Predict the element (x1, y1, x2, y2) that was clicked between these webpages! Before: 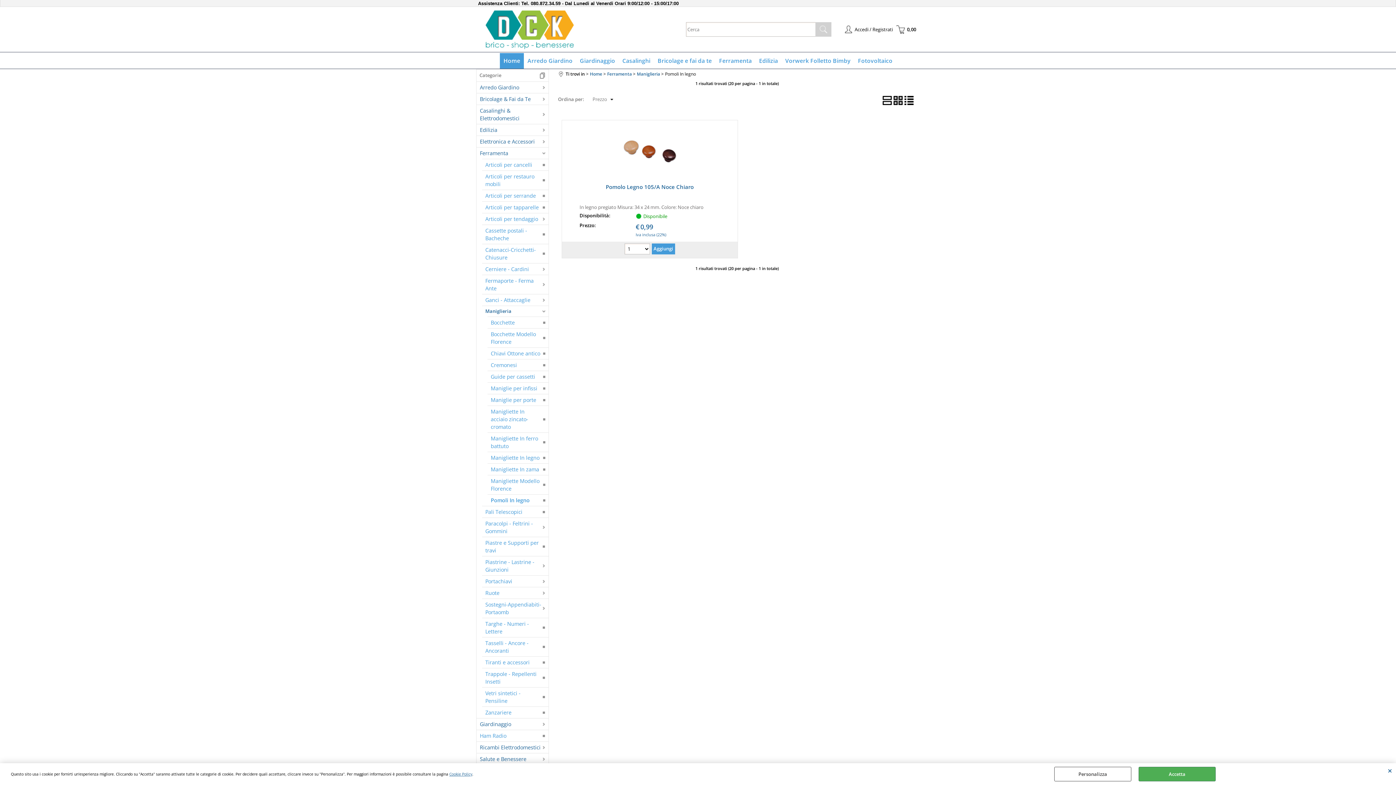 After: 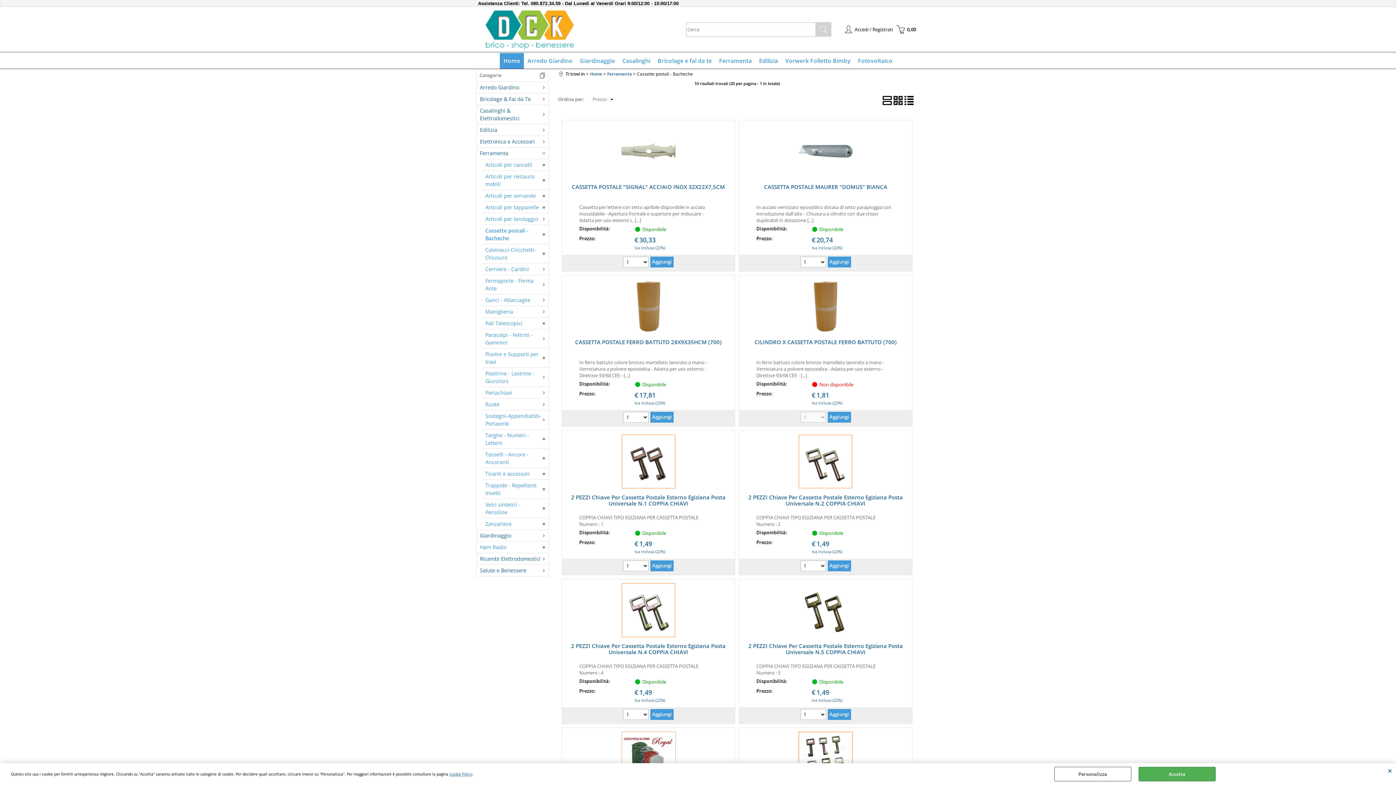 Action: bbox: (482, 225, 548, 244) label: Cassette postali - Bacheche